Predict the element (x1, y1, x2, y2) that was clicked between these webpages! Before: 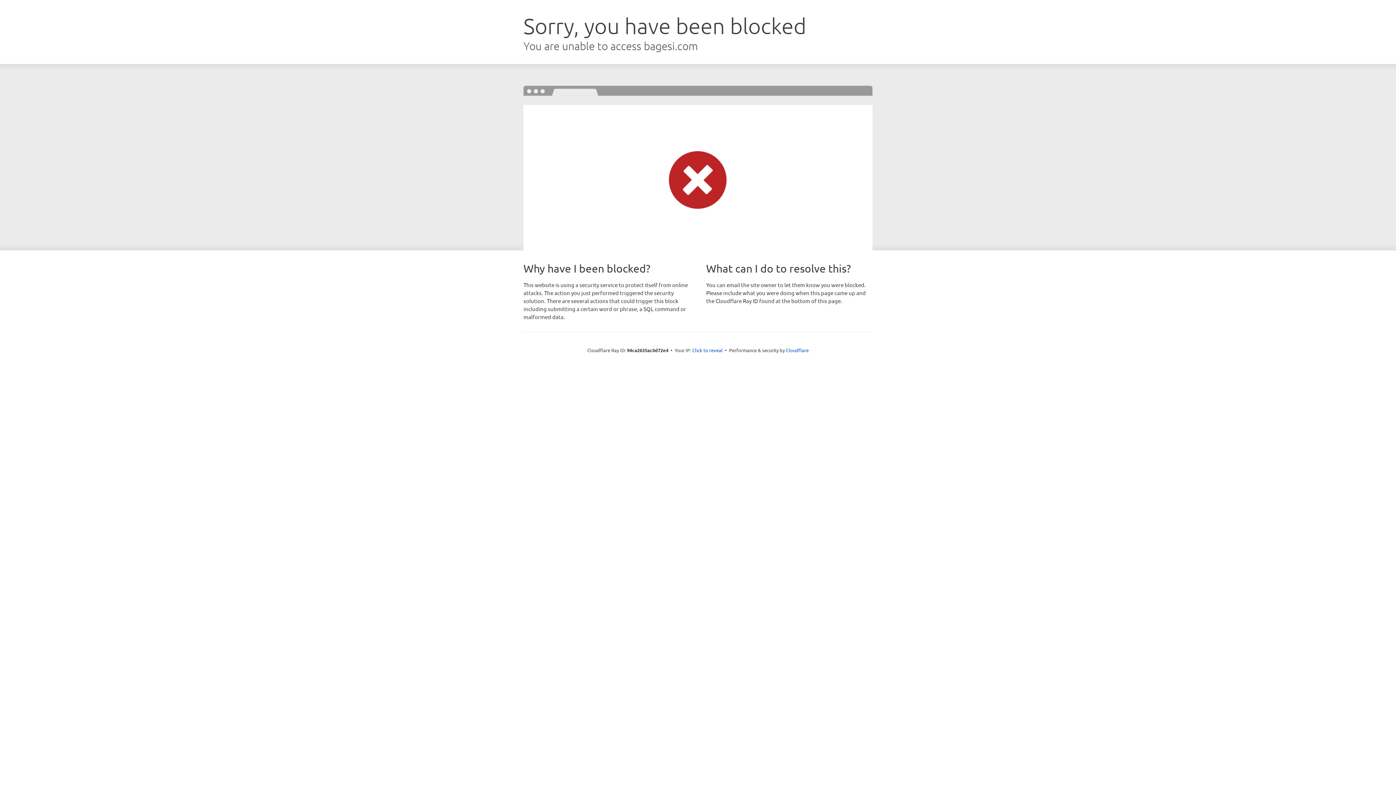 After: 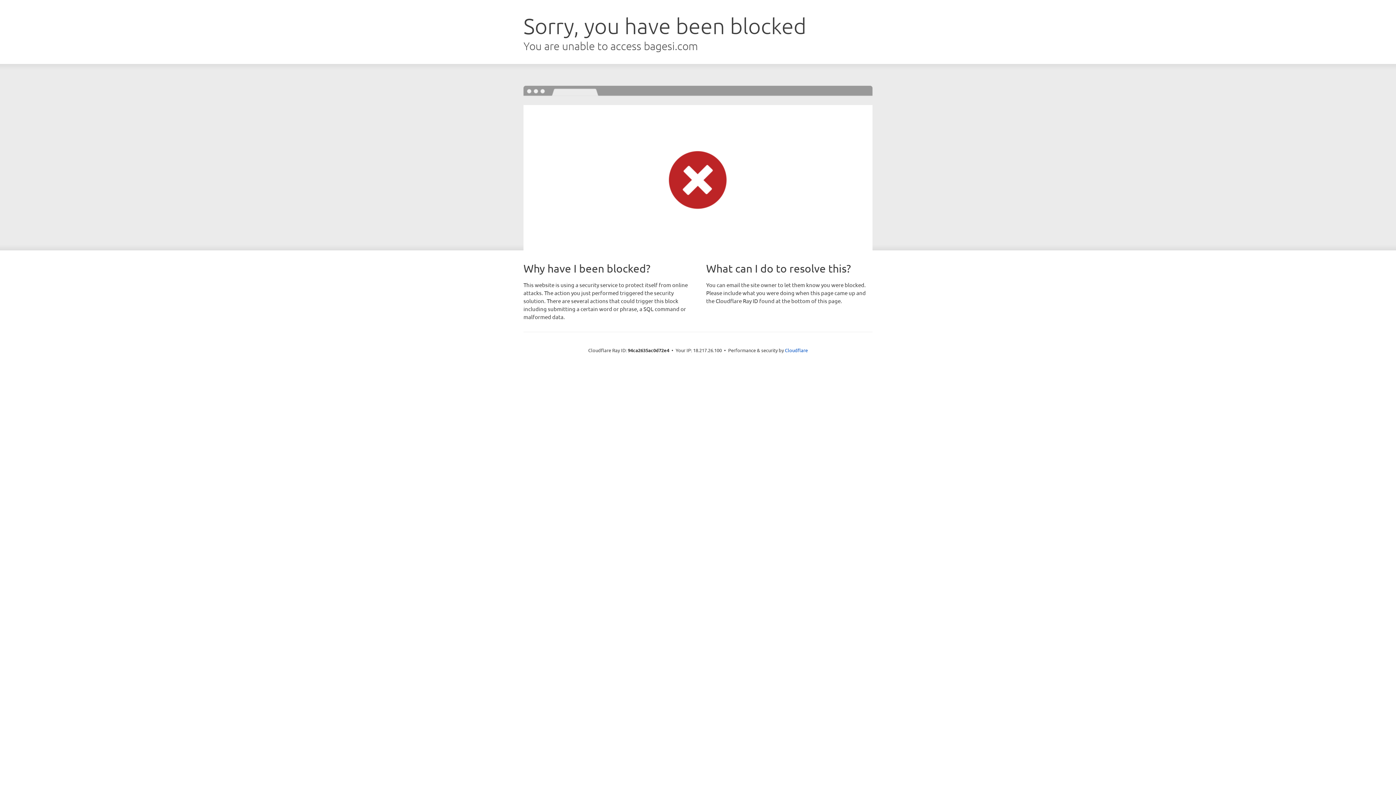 Action: label: Click to reveal bbox: (692, 346, 722, 353)